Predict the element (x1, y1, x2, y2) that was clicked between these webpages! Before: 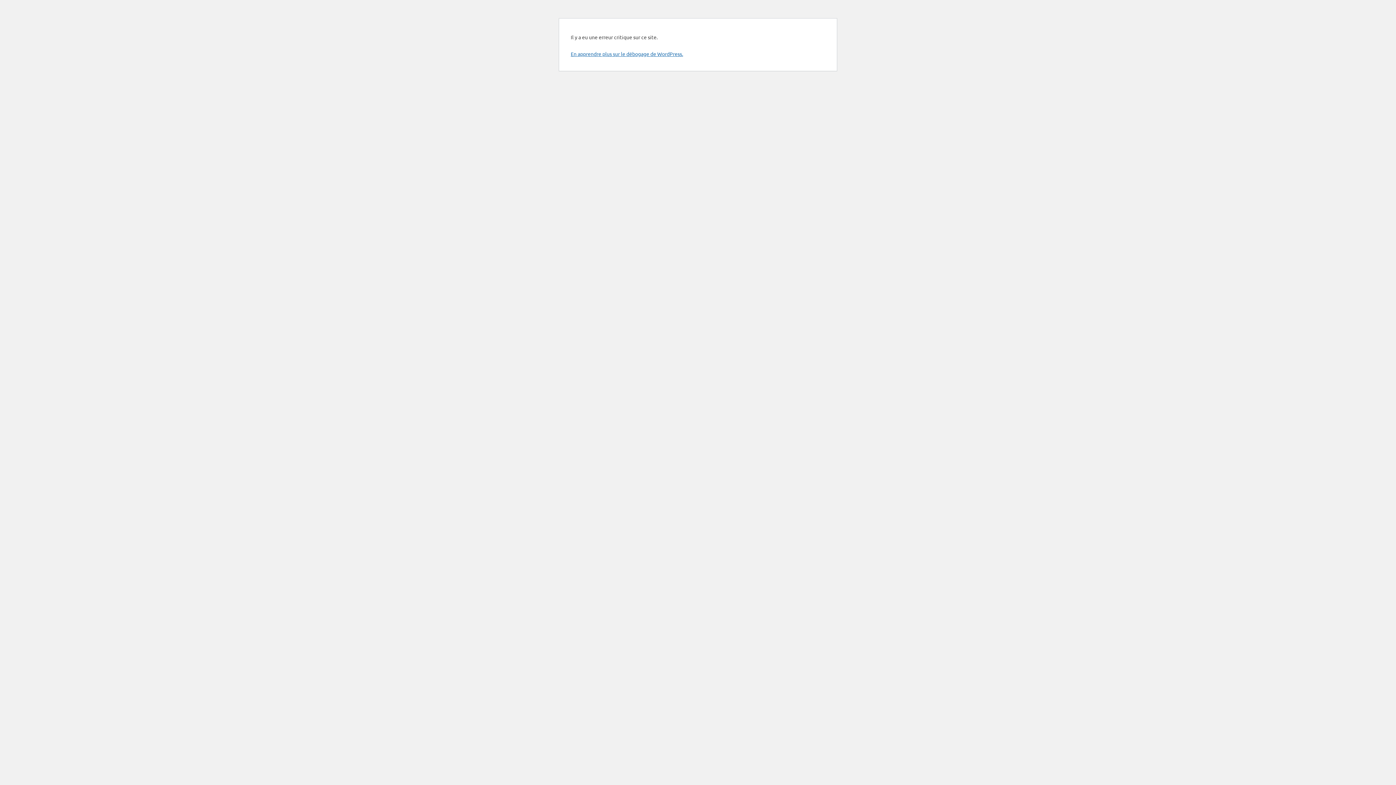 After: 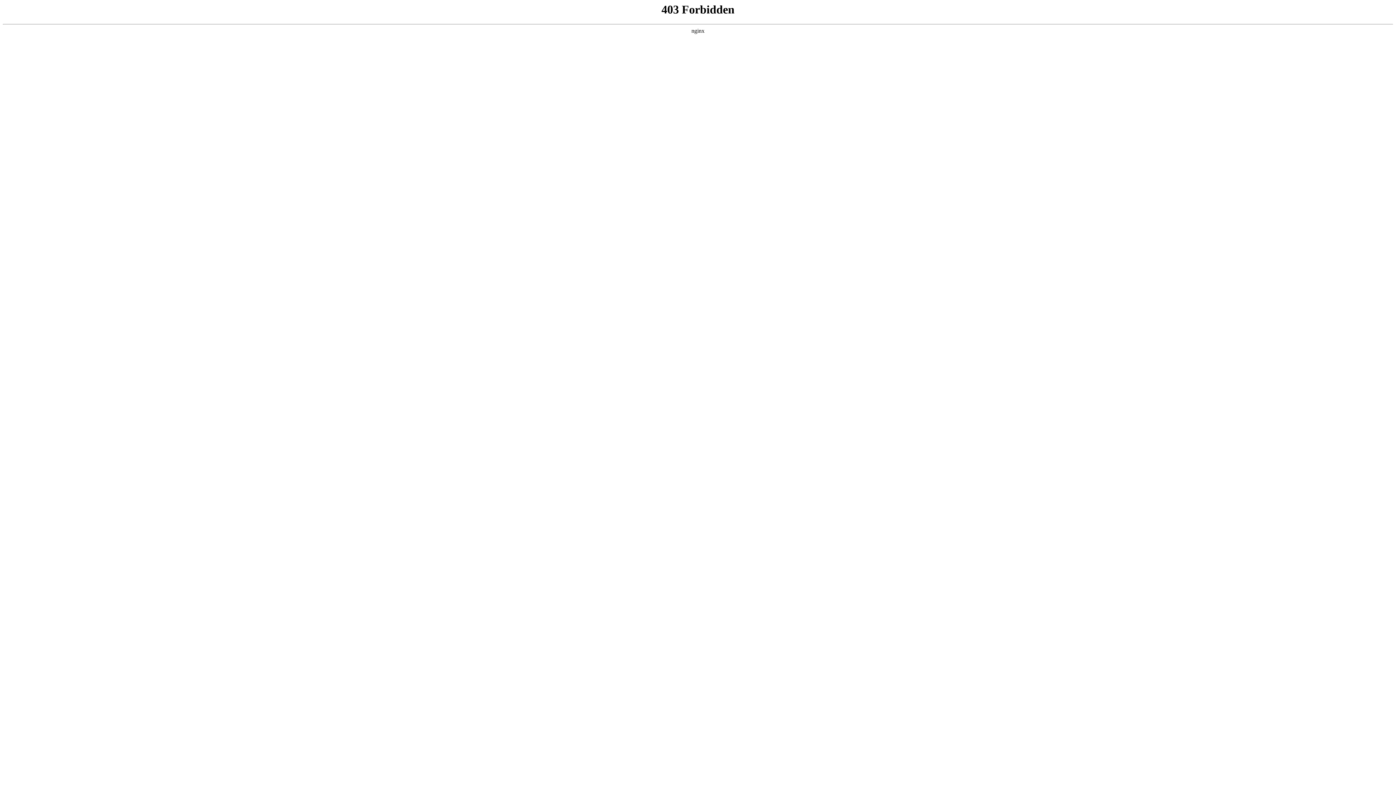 Action: bbox: (570, 50, 683, 57) label: En apprendre plus sur le débogage de WordPress.